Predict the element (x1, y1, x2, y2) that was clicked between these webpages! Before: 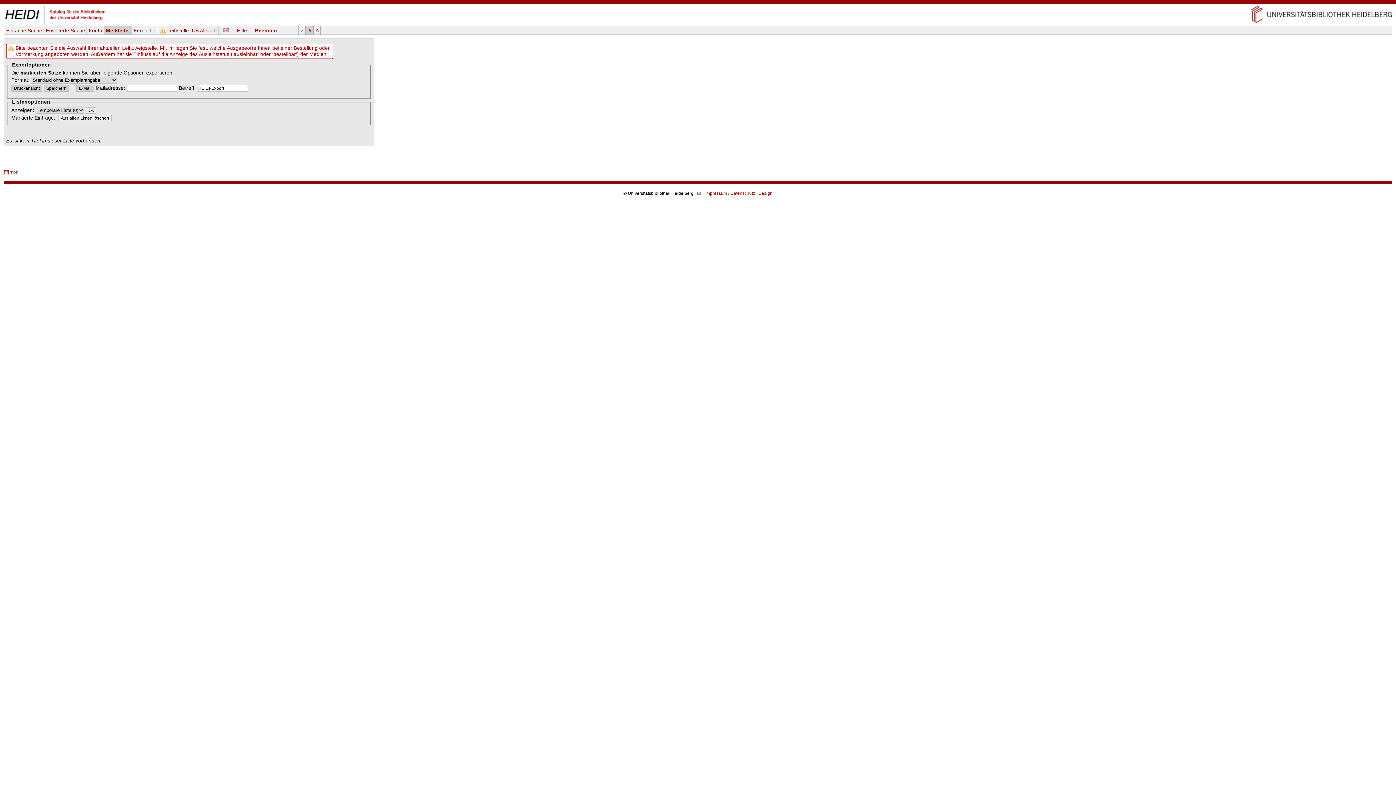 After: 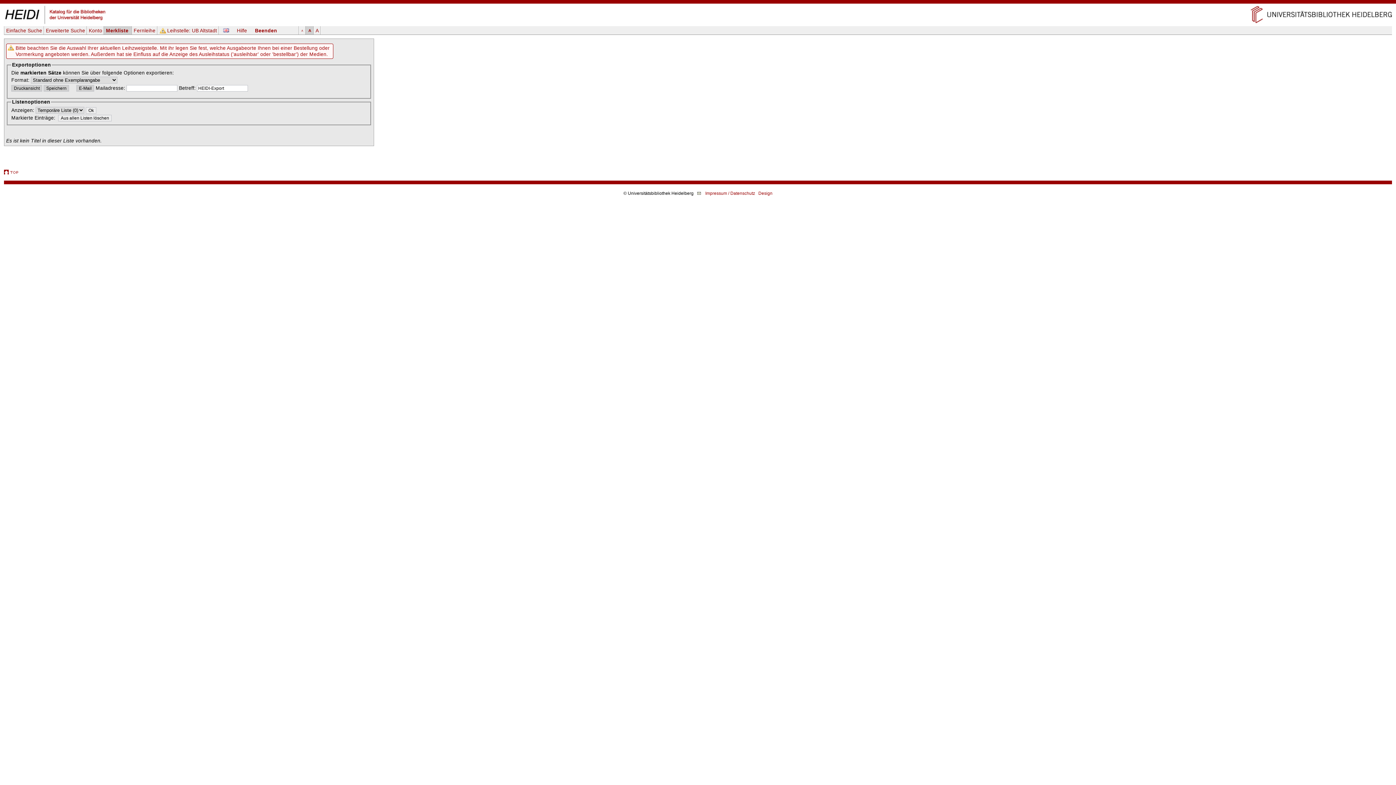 Action: label: Hilfe bbox: (235, 26, 248, 34)